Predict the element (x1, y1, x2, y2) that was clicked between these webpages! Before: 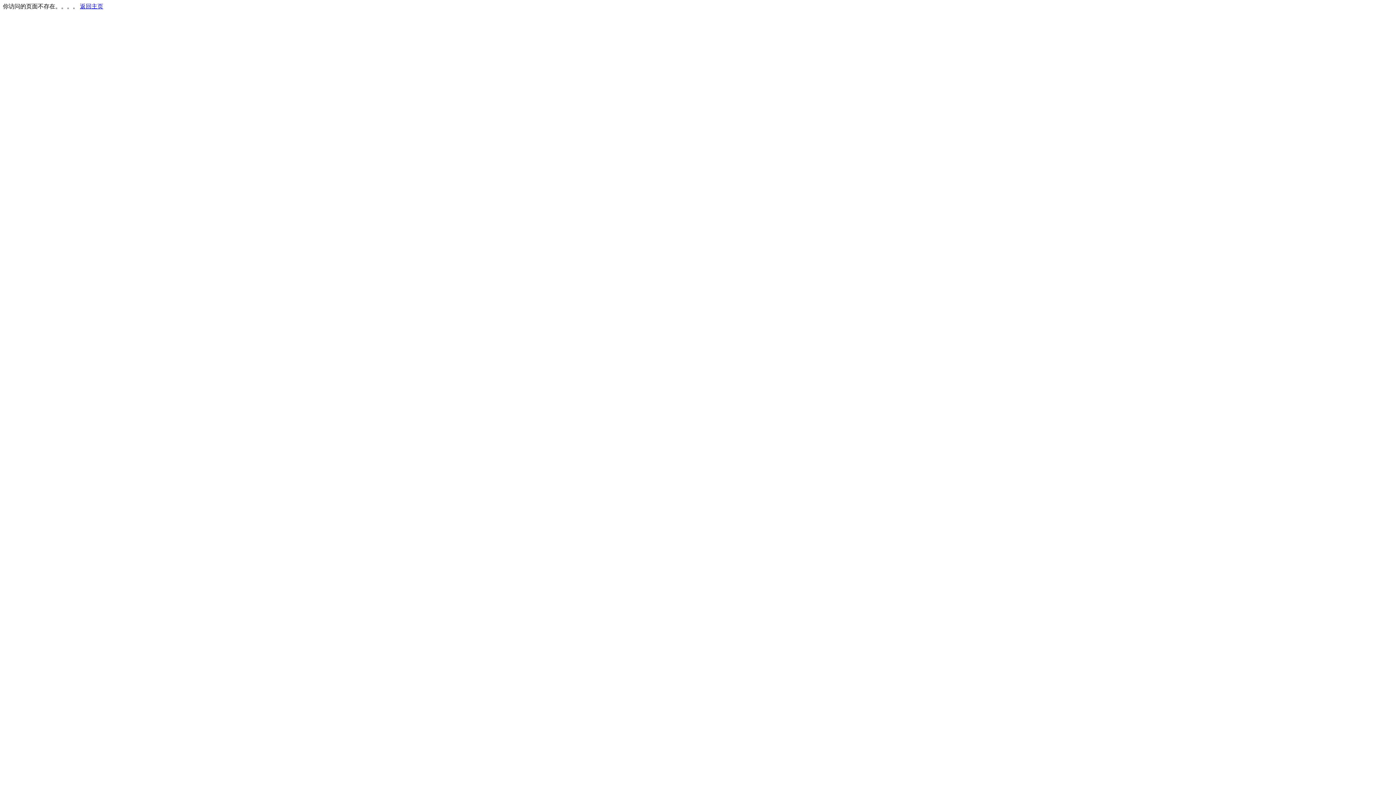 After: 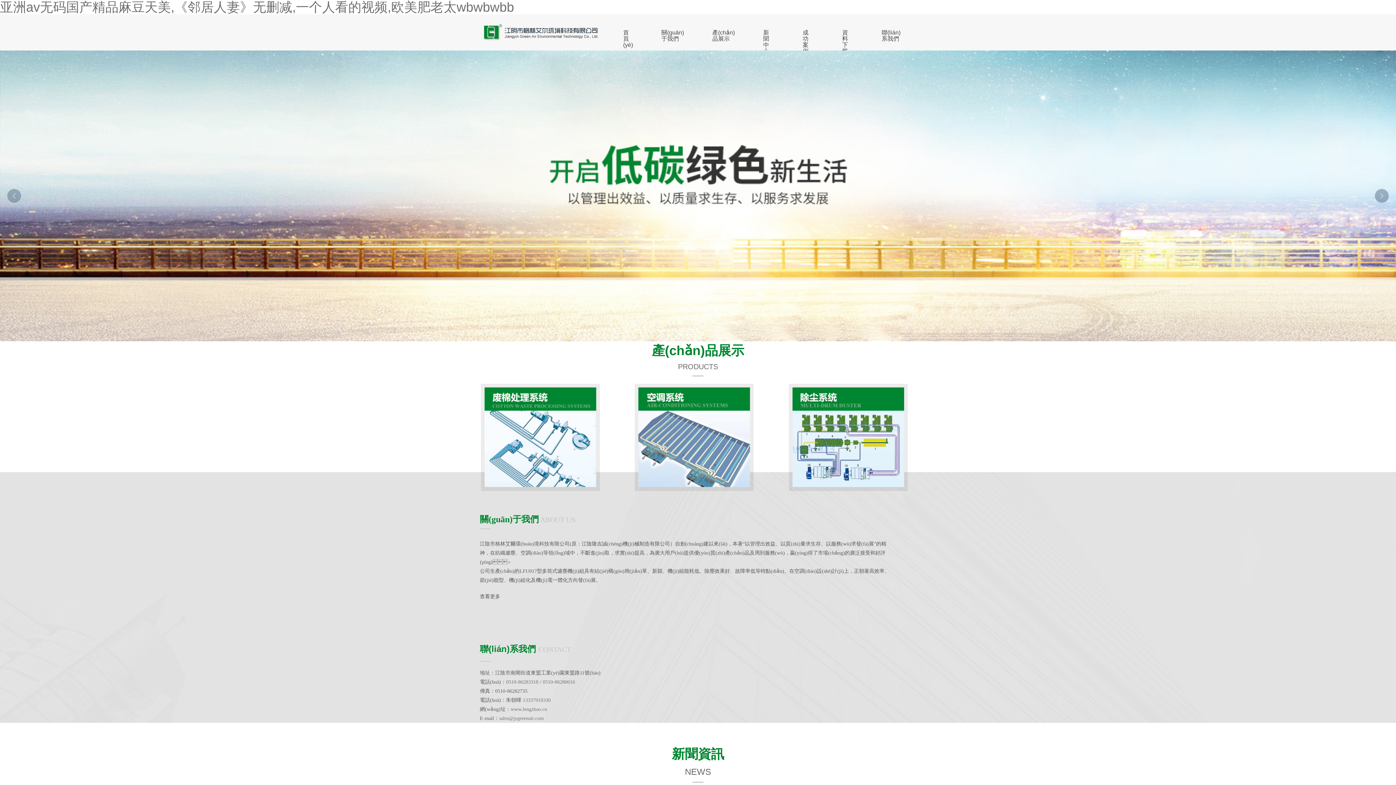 Action: bbox: (80, 3, 103, 9) label: 返回主页